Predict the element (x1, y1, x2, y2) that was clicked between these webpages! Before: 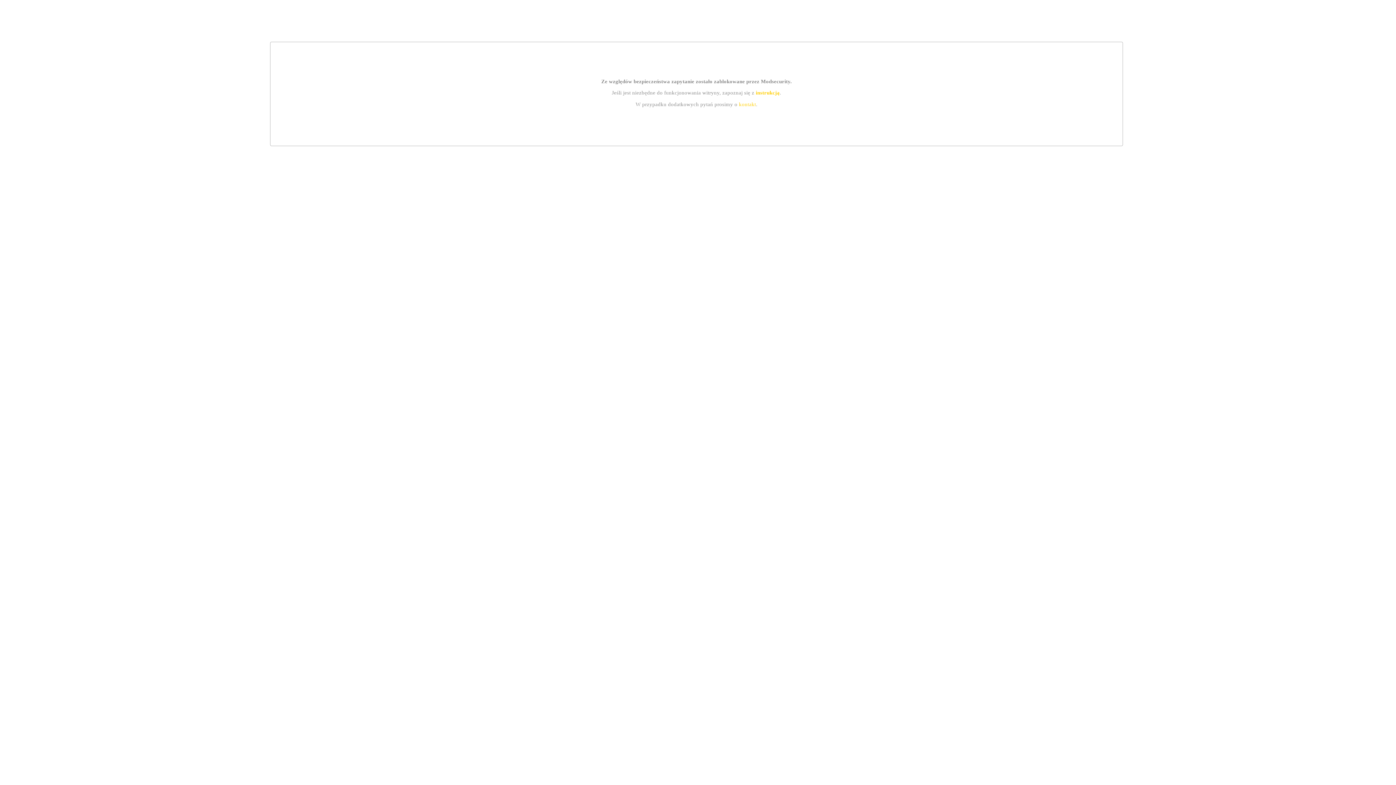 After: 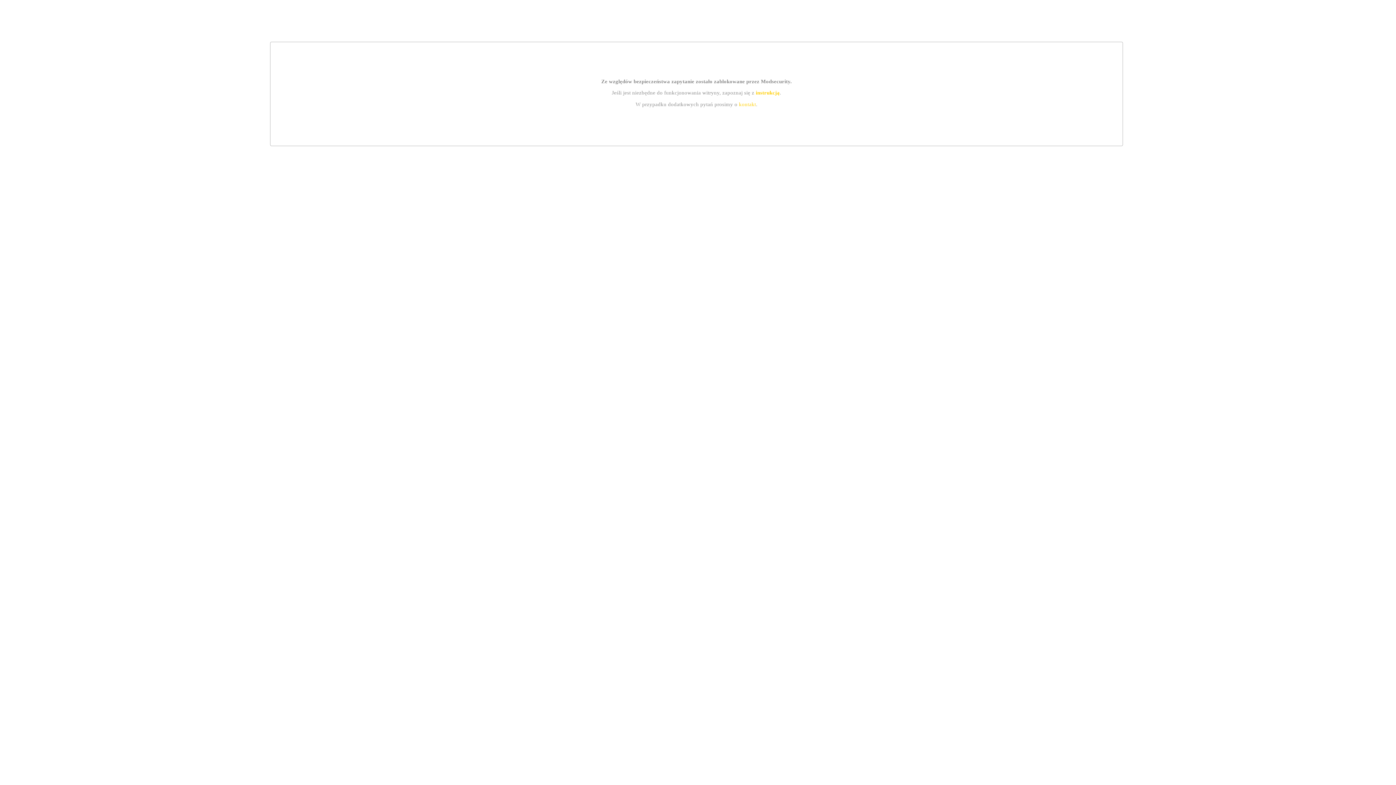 Action: label: kontakt bbox: (739, 101, 756, 107)